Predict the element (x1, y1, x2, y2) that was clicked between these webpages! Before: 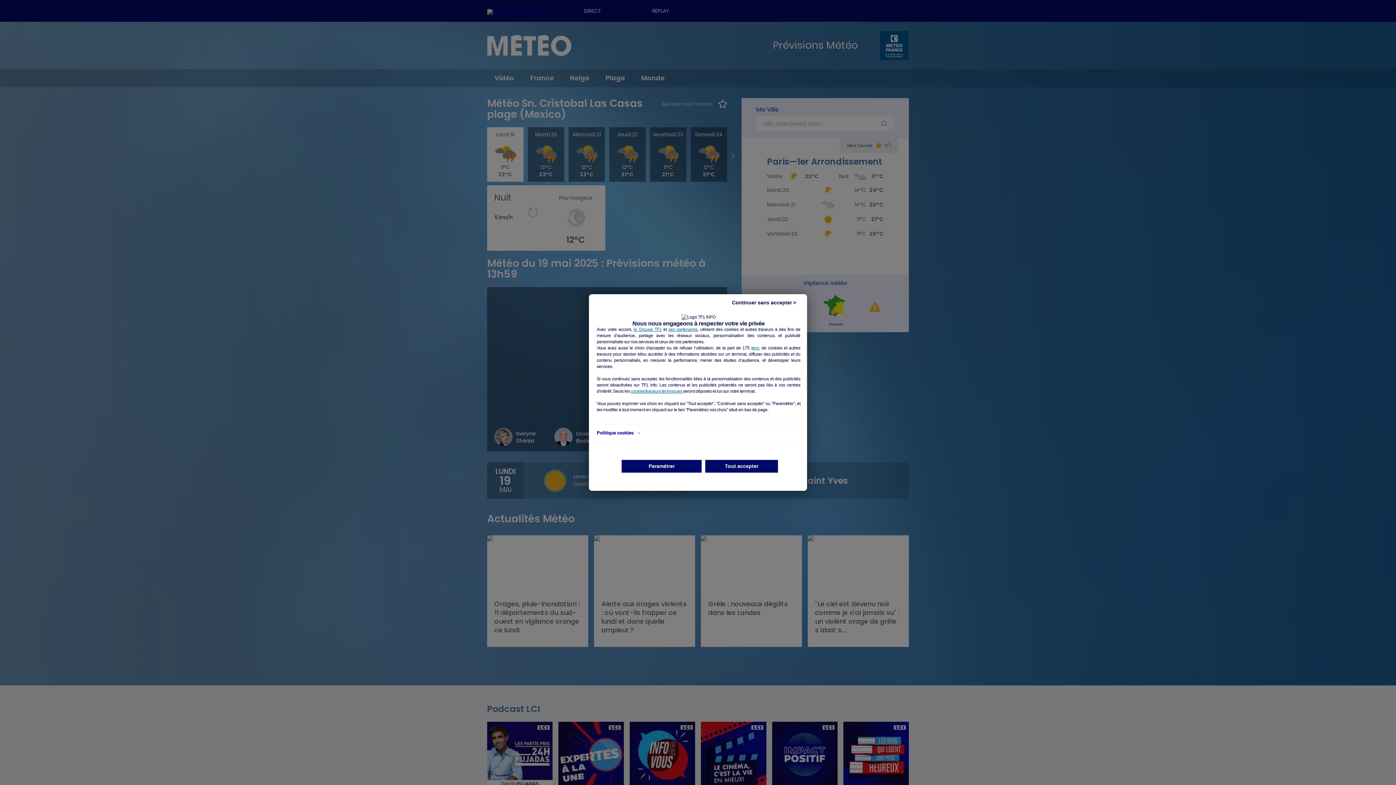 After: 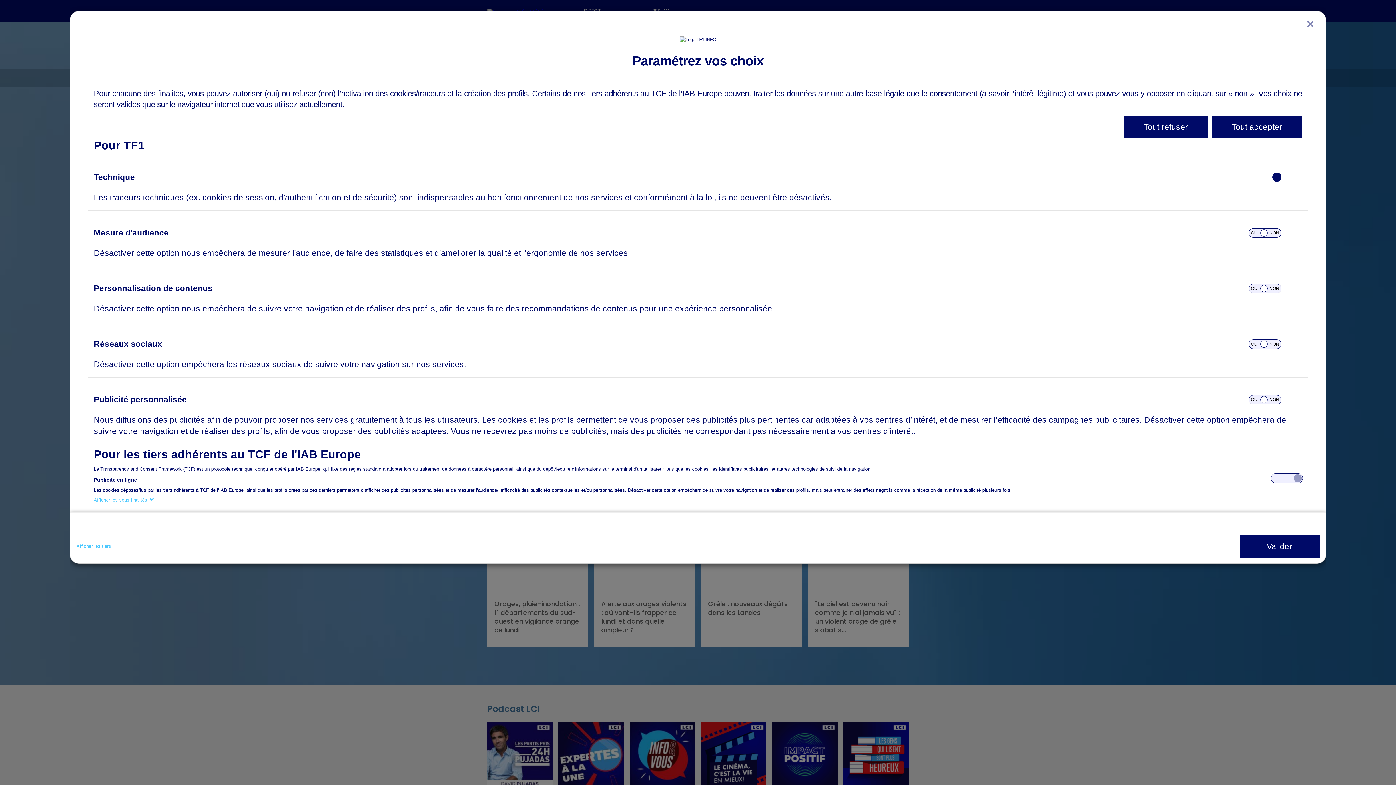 Action: bbox: (621, 460, 701, 472) label: Paramétrer